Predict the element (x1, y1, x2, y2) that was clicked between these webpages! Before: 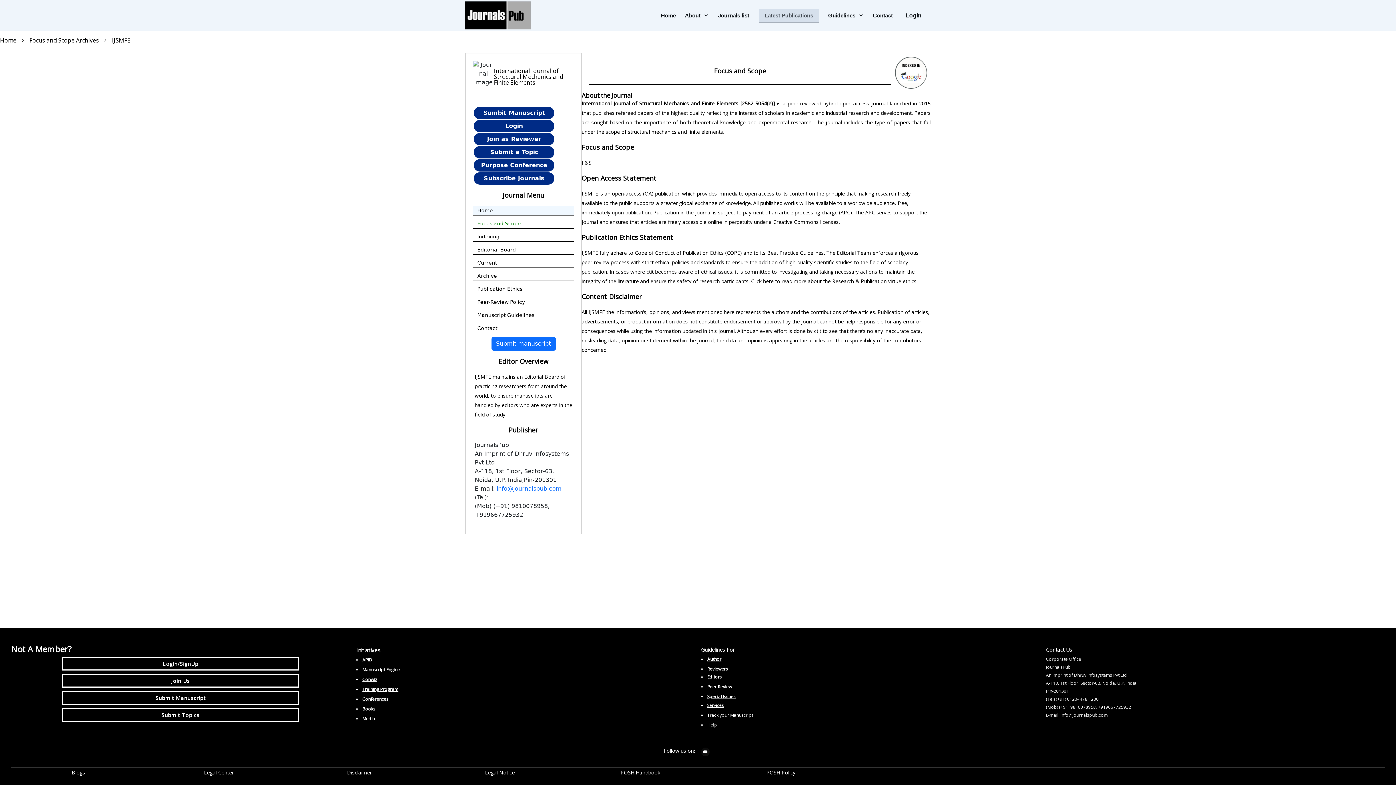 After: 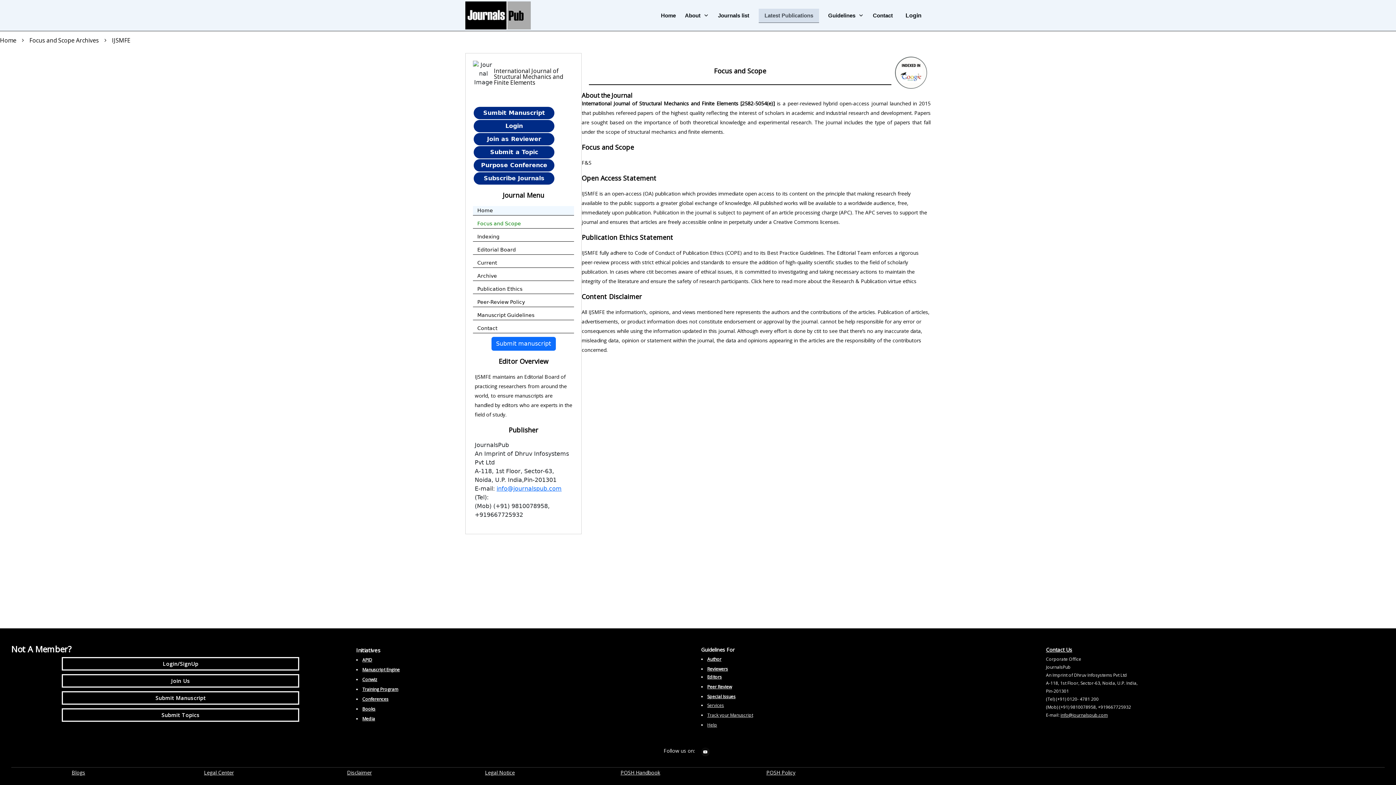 Action: bbox: (362, 716, 375, 722) label: Media